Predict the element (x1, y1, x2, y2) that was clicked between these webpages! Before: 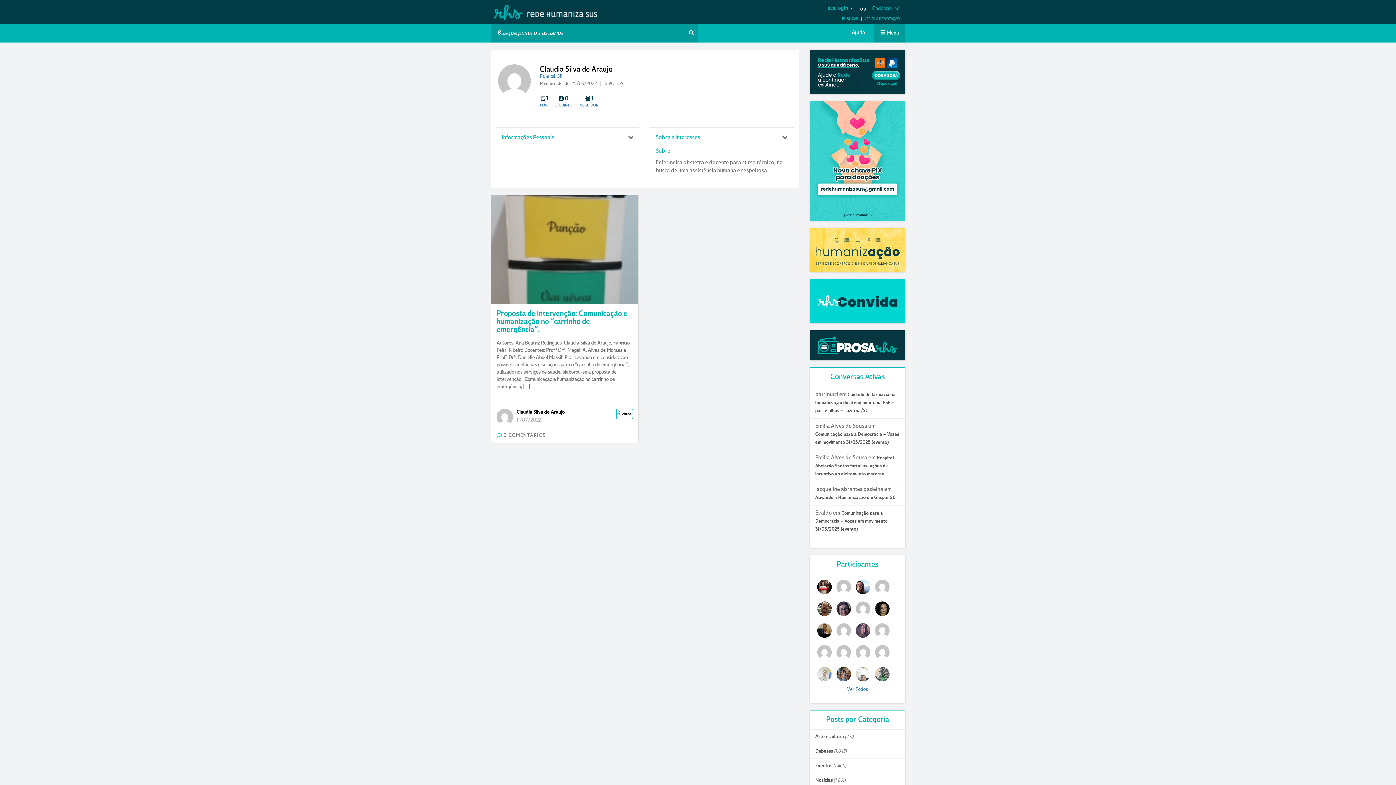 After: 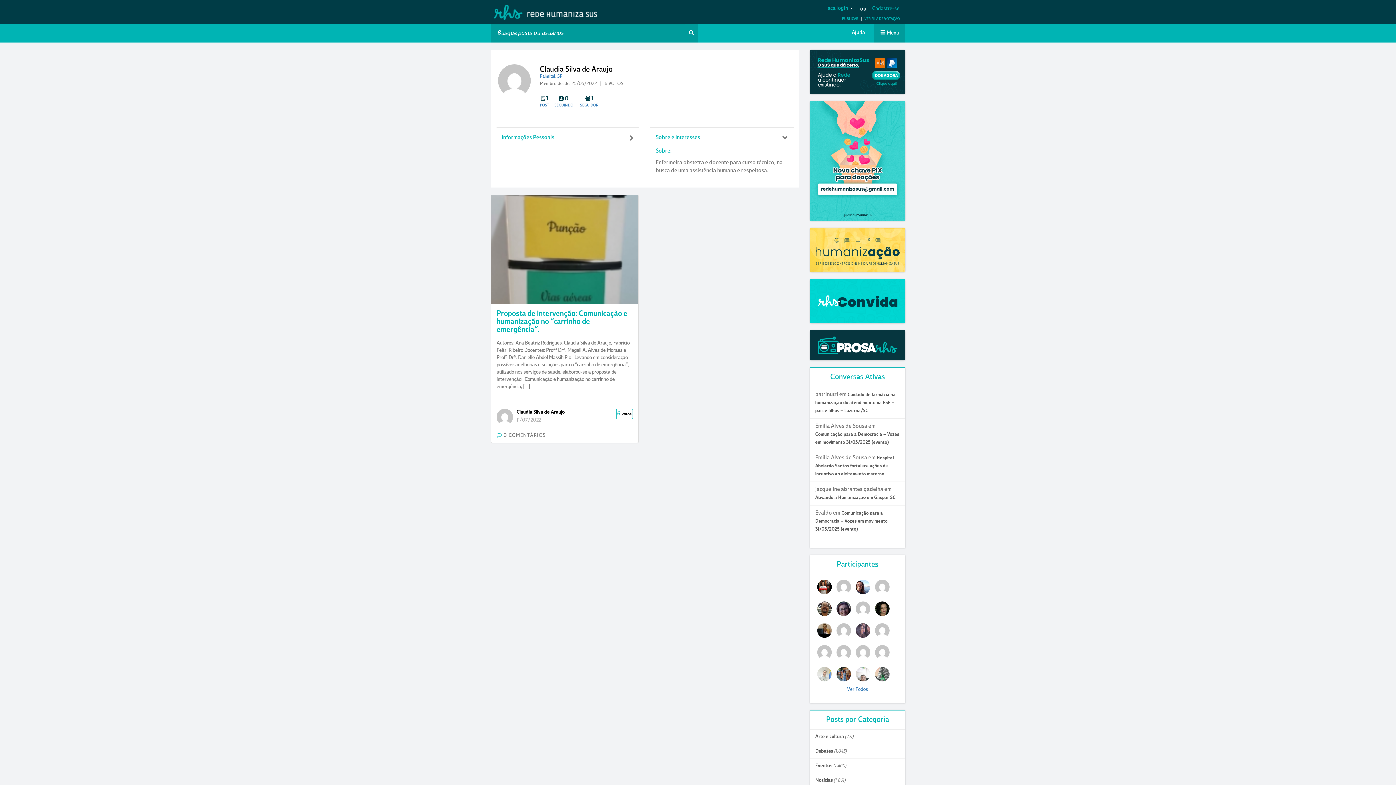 Action: label: Informações Pessoais bbox: (501, 134, 554, 140)